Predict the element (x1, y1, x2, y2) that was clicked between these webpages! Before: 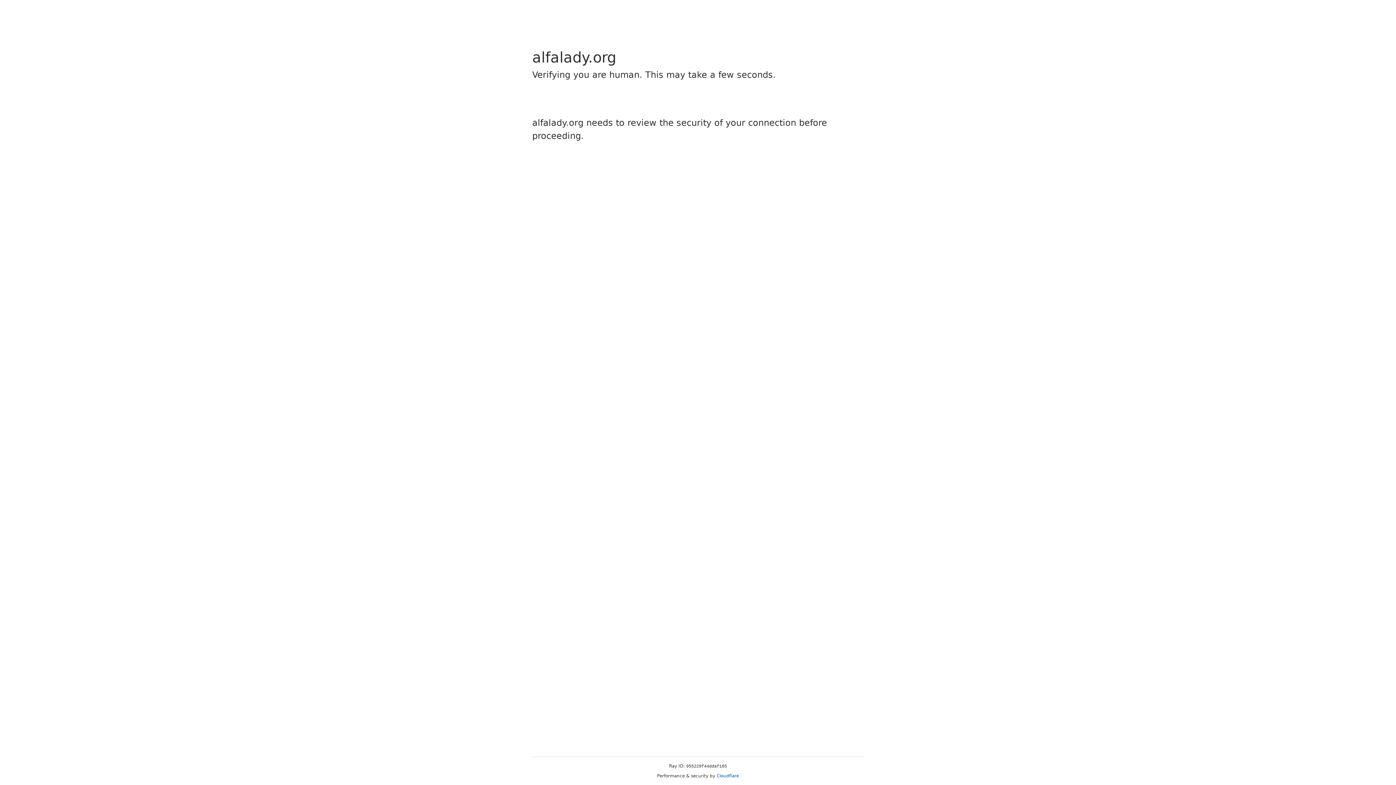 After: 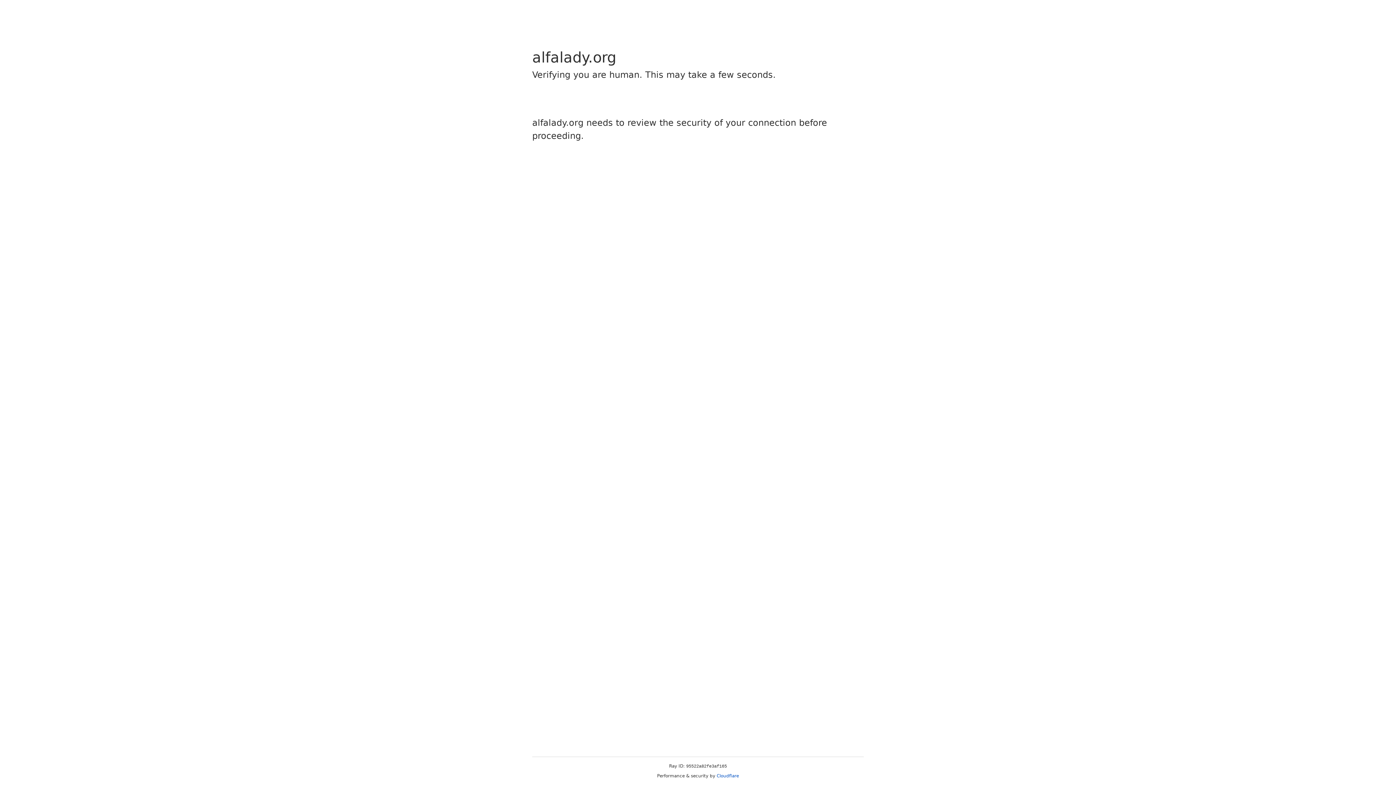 Action: label: Cloudflare bbox: (716, 773, 739, 778)